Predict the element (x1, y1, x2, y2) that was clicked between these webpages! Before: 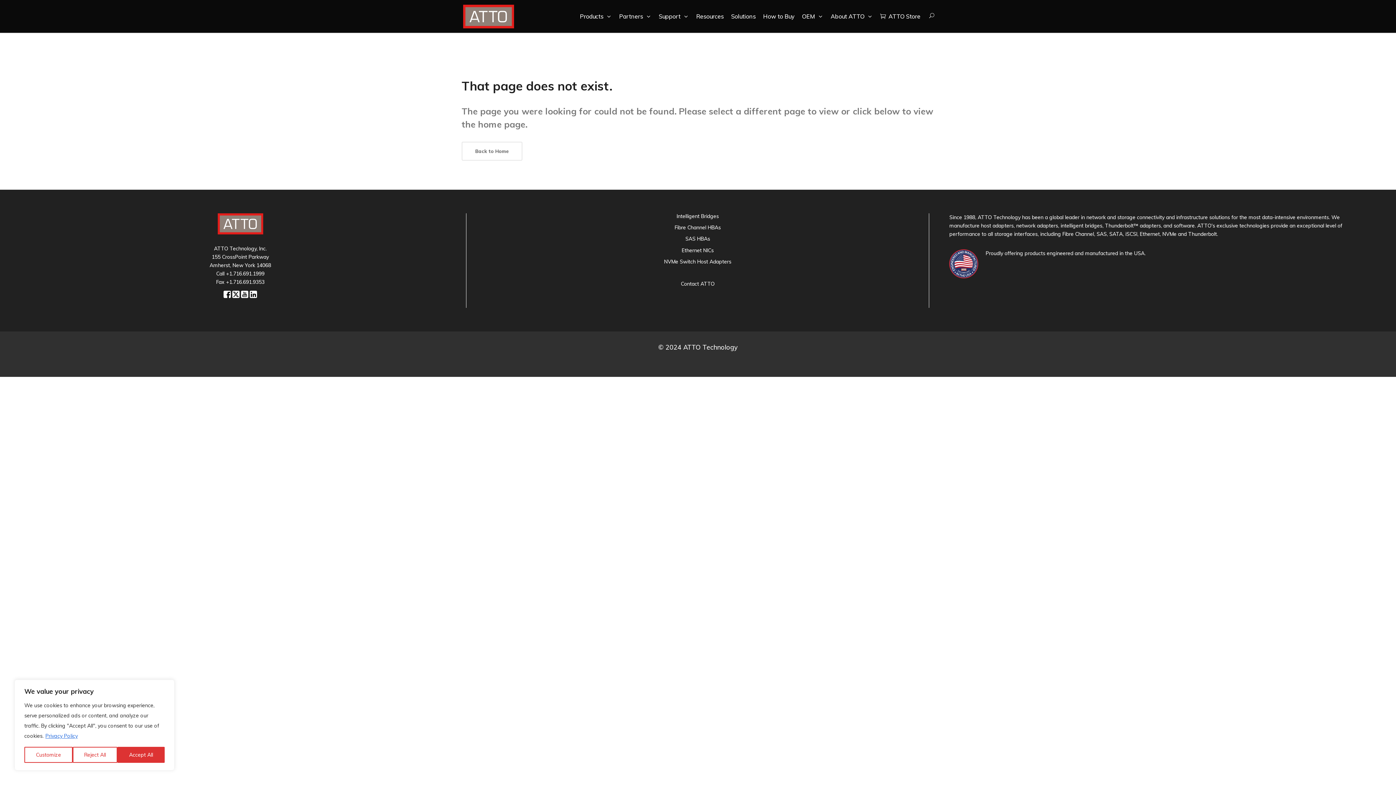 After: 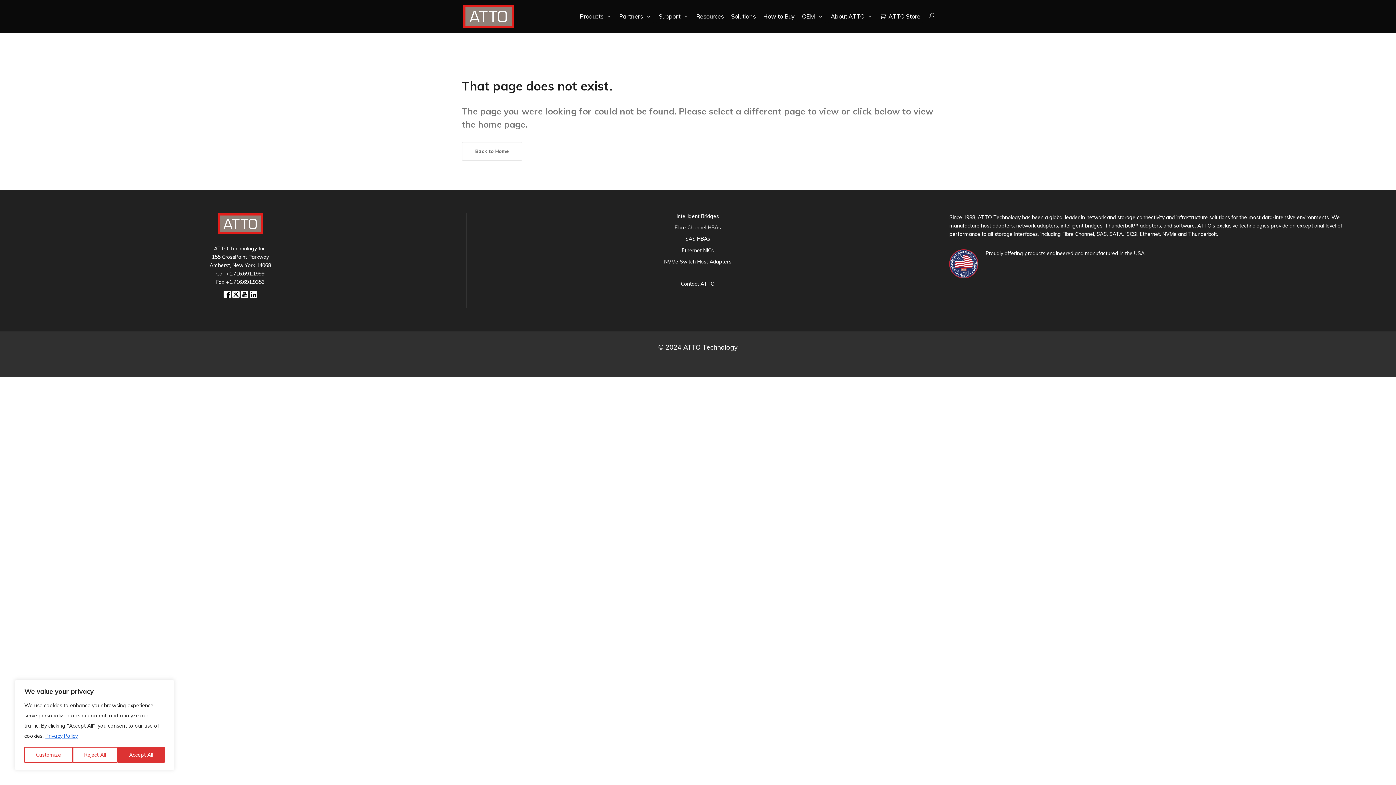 Action: label: Privacy Policy bbox: (45, 732, 78, 740)